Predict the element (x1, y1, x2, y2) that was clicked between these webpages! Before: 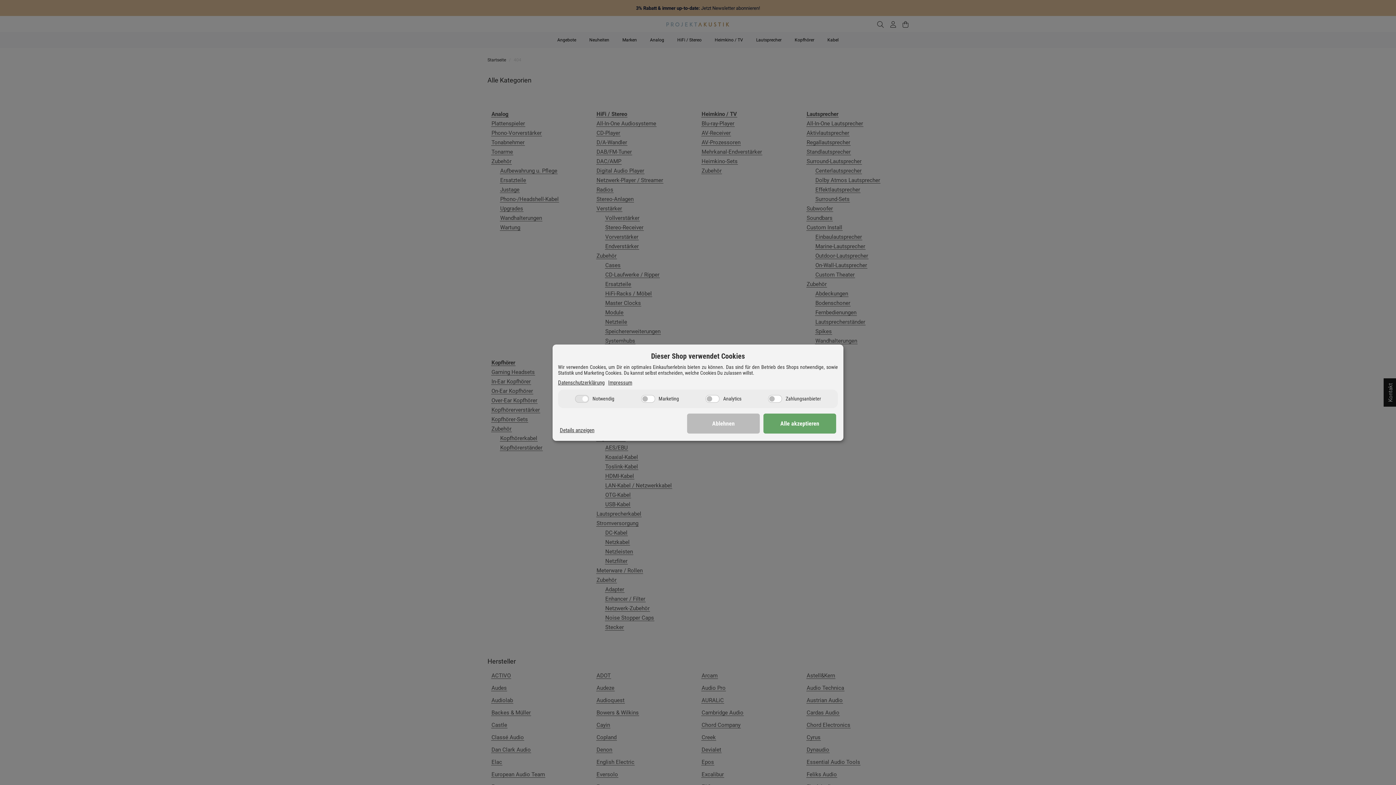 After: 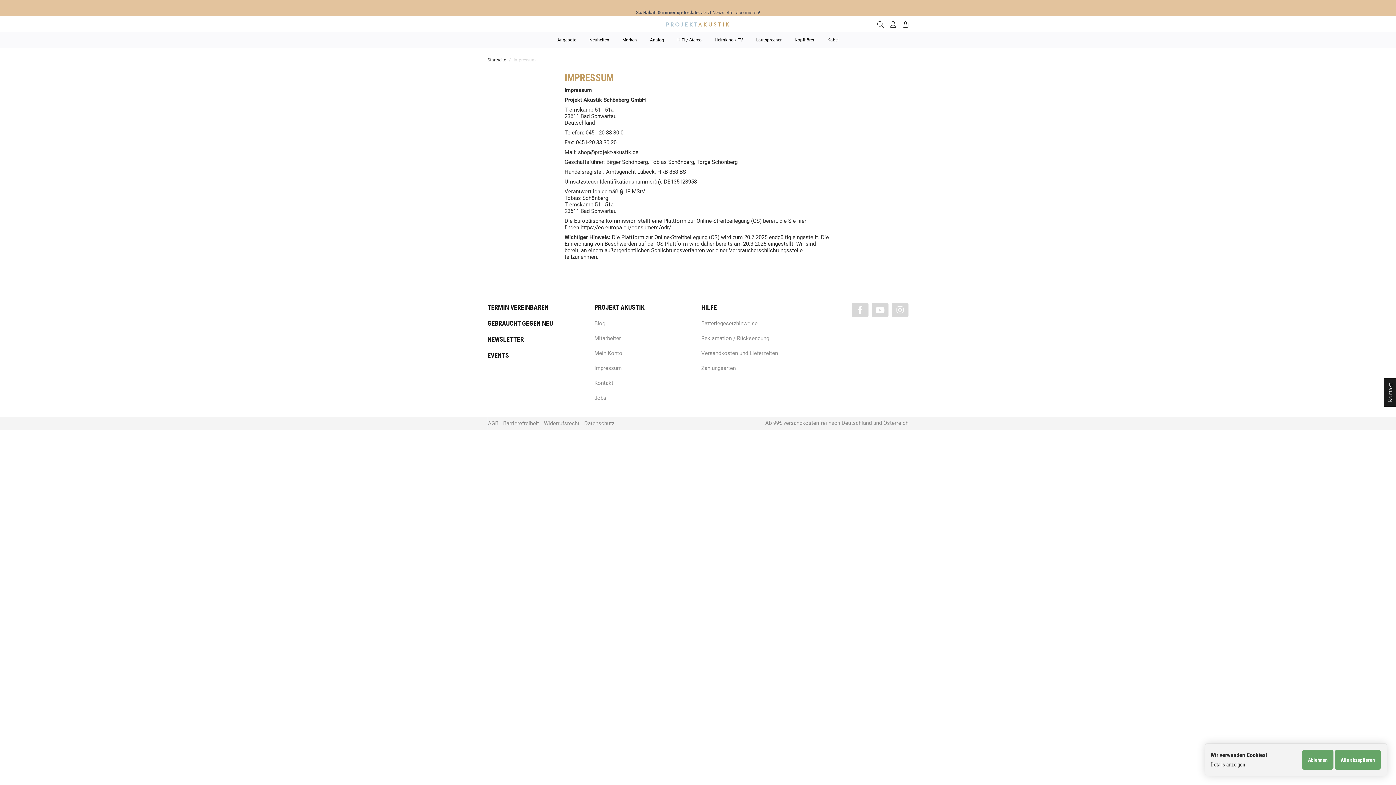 Action: bbox: (608, 379, 632, 386) label: Impressum